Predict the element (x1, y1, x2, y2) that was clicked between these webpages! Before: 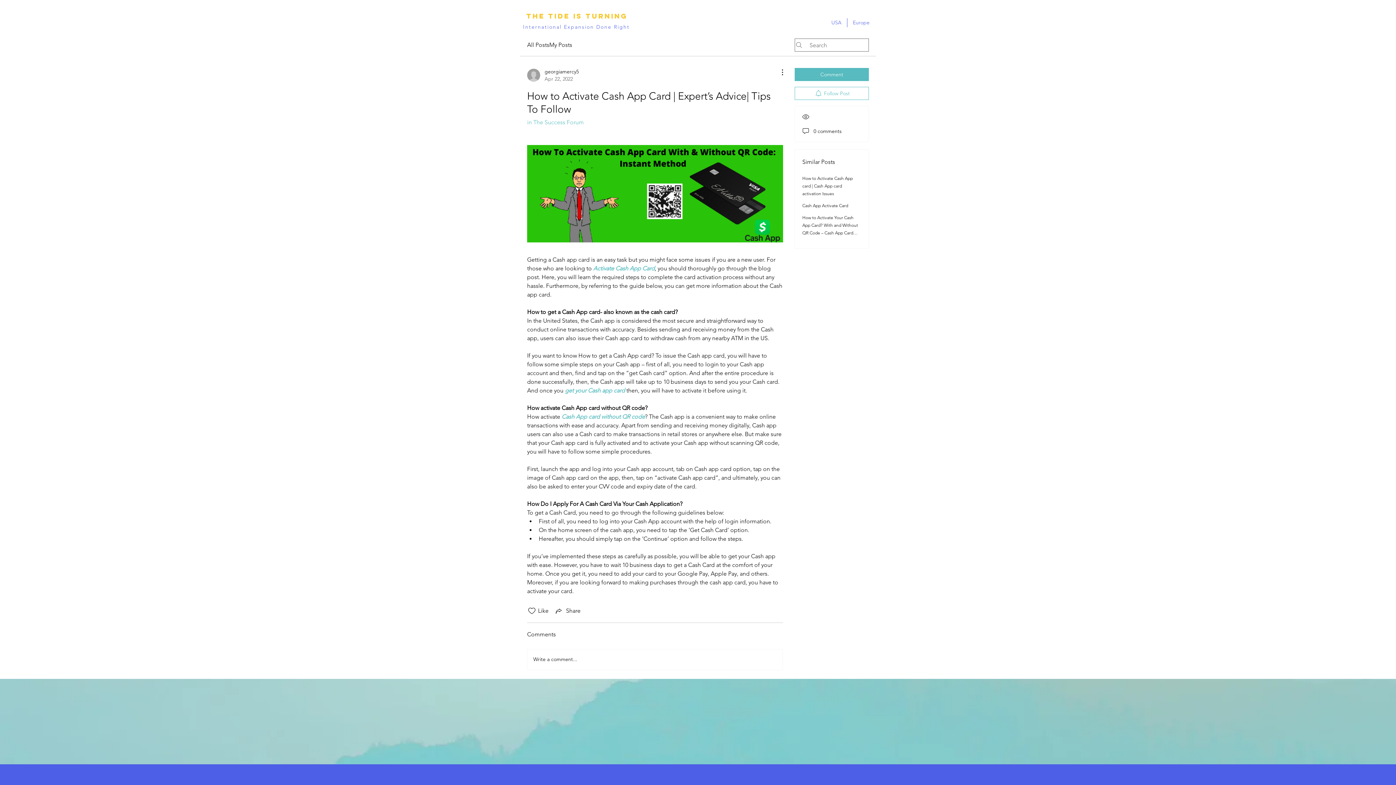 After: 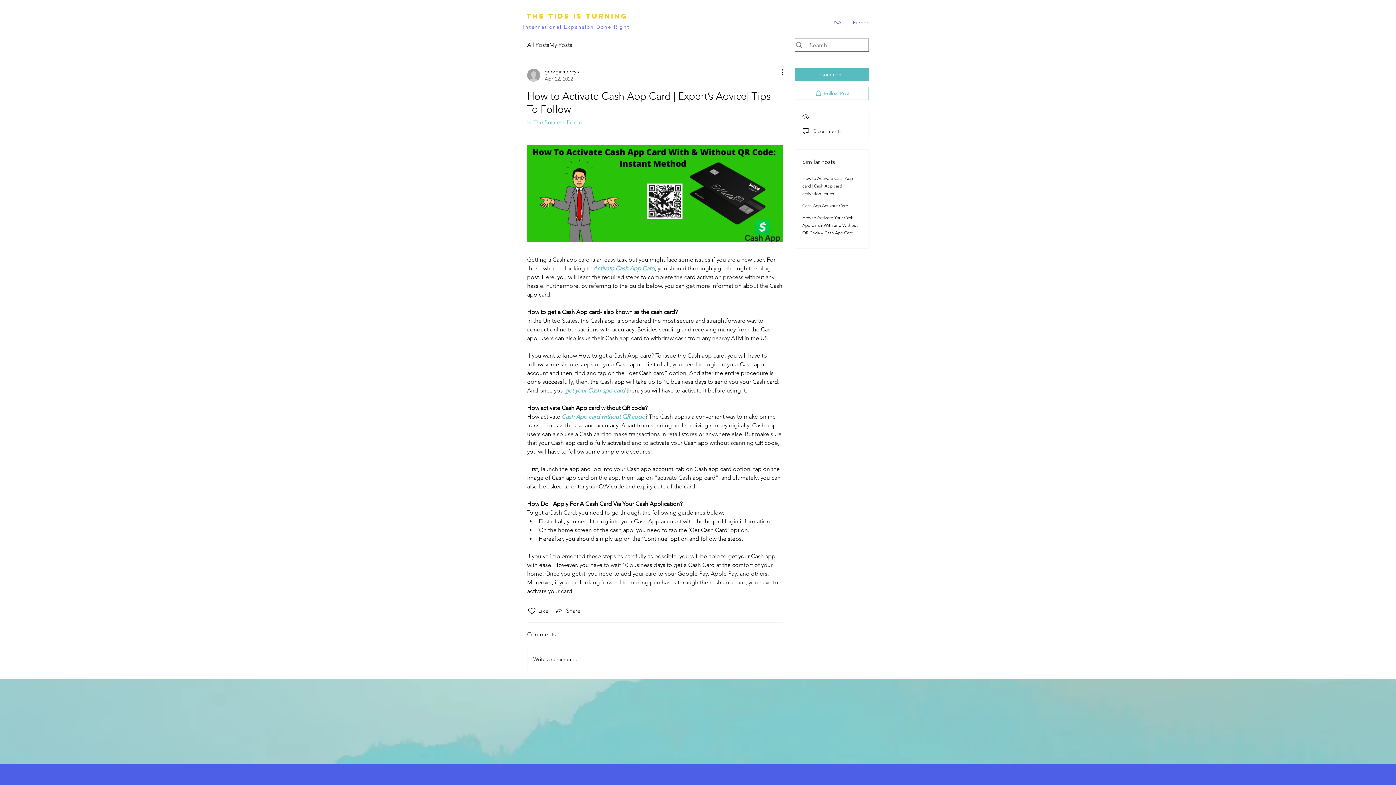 Action: label: Activate Cash App Card bbox: (593, 265, 654, 271)